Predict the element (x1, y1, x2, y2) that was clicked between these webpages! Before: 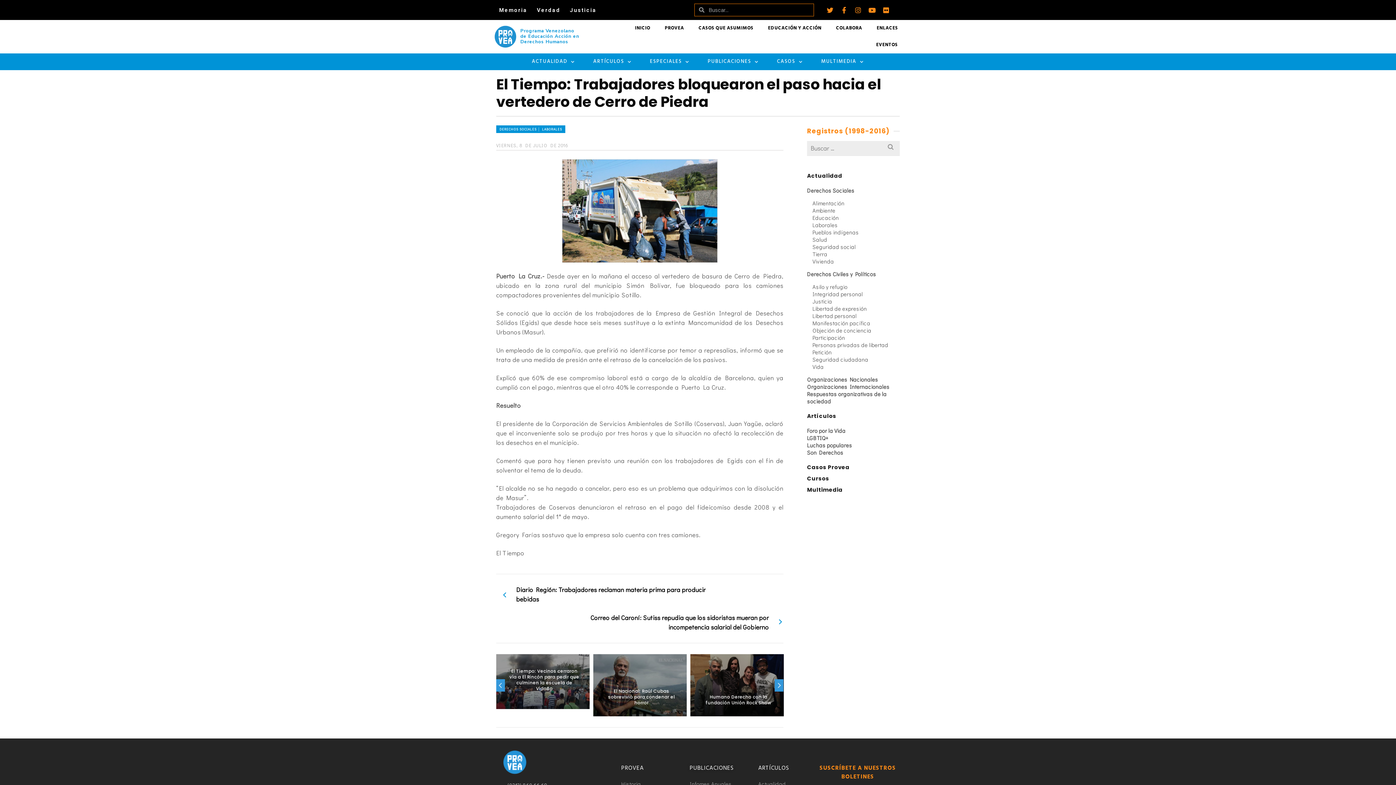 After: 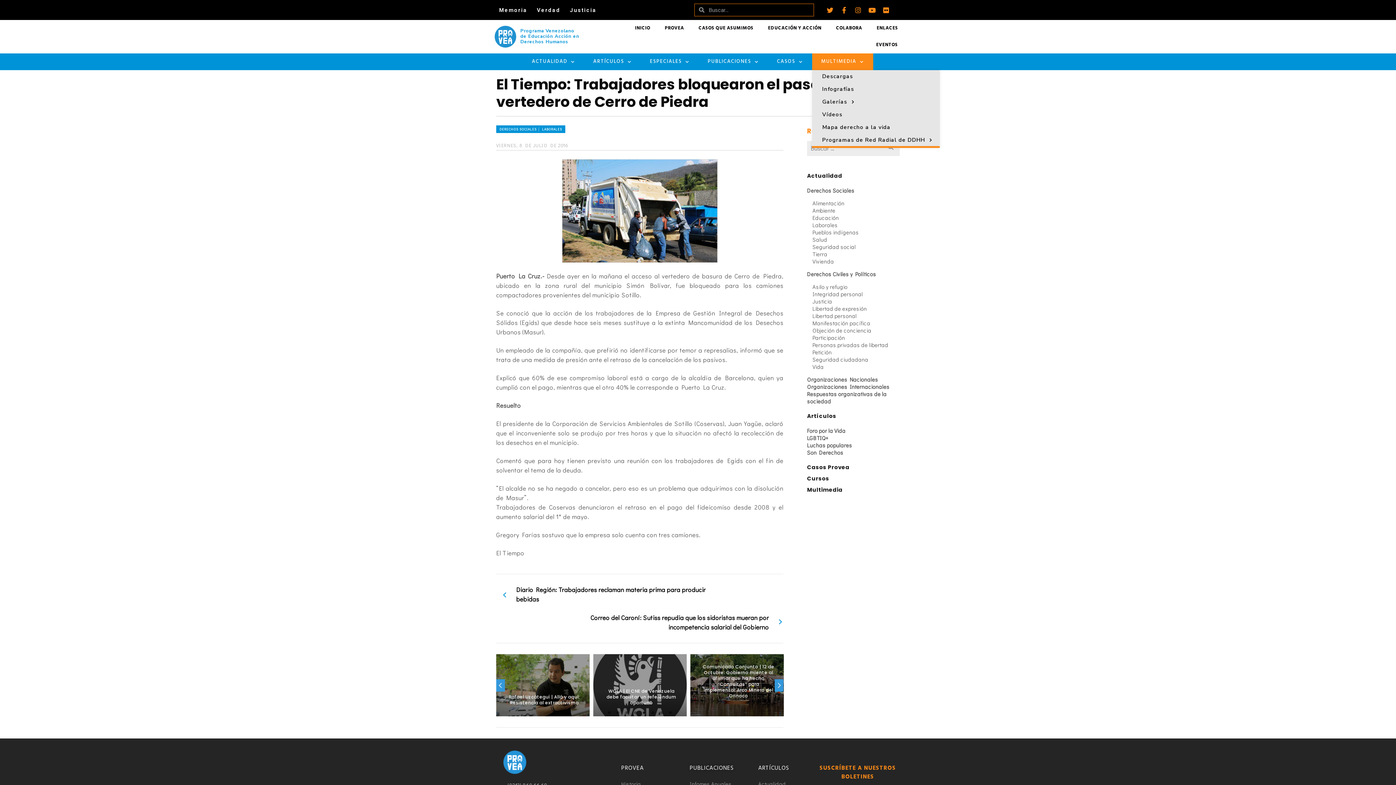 Action: label: MULTIMEDIA bbox: (812, 53, 873, 70)